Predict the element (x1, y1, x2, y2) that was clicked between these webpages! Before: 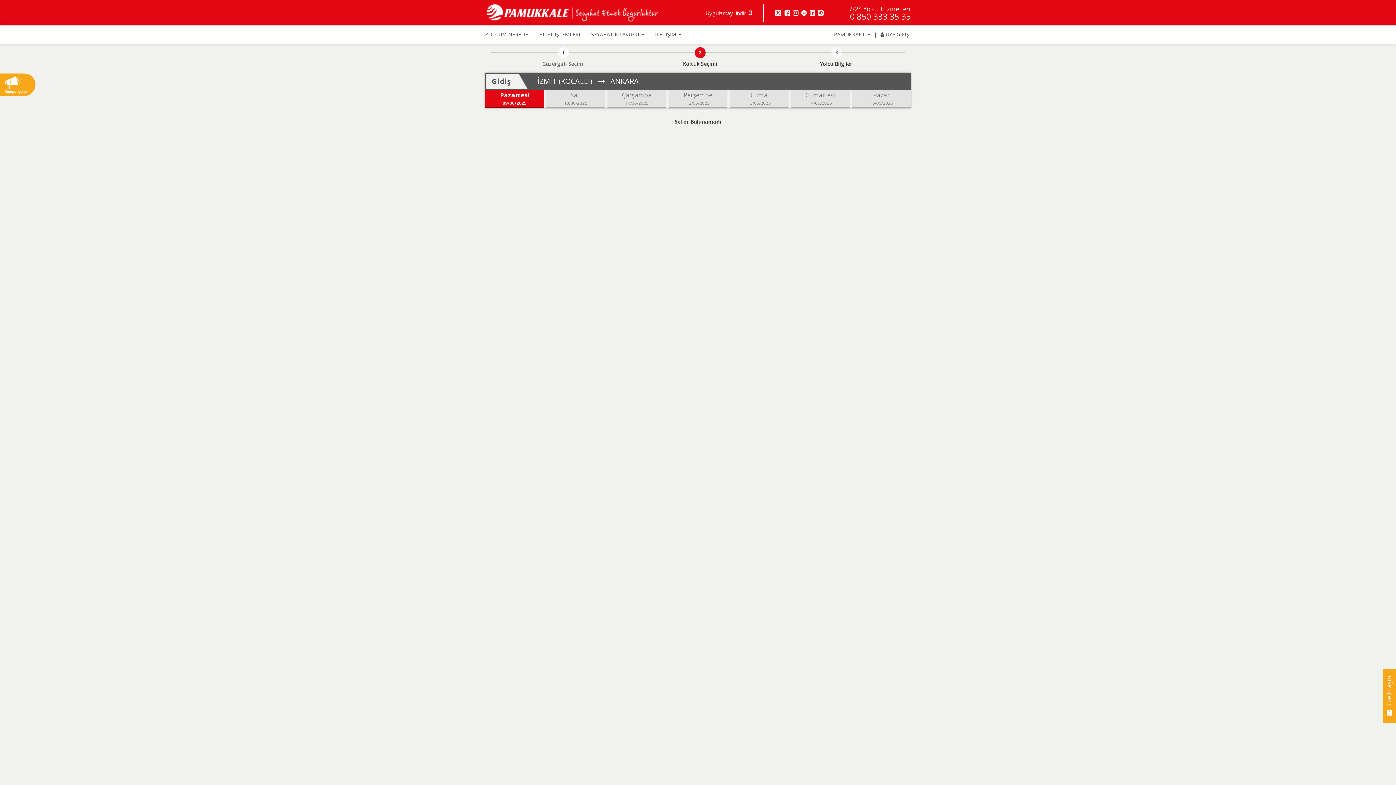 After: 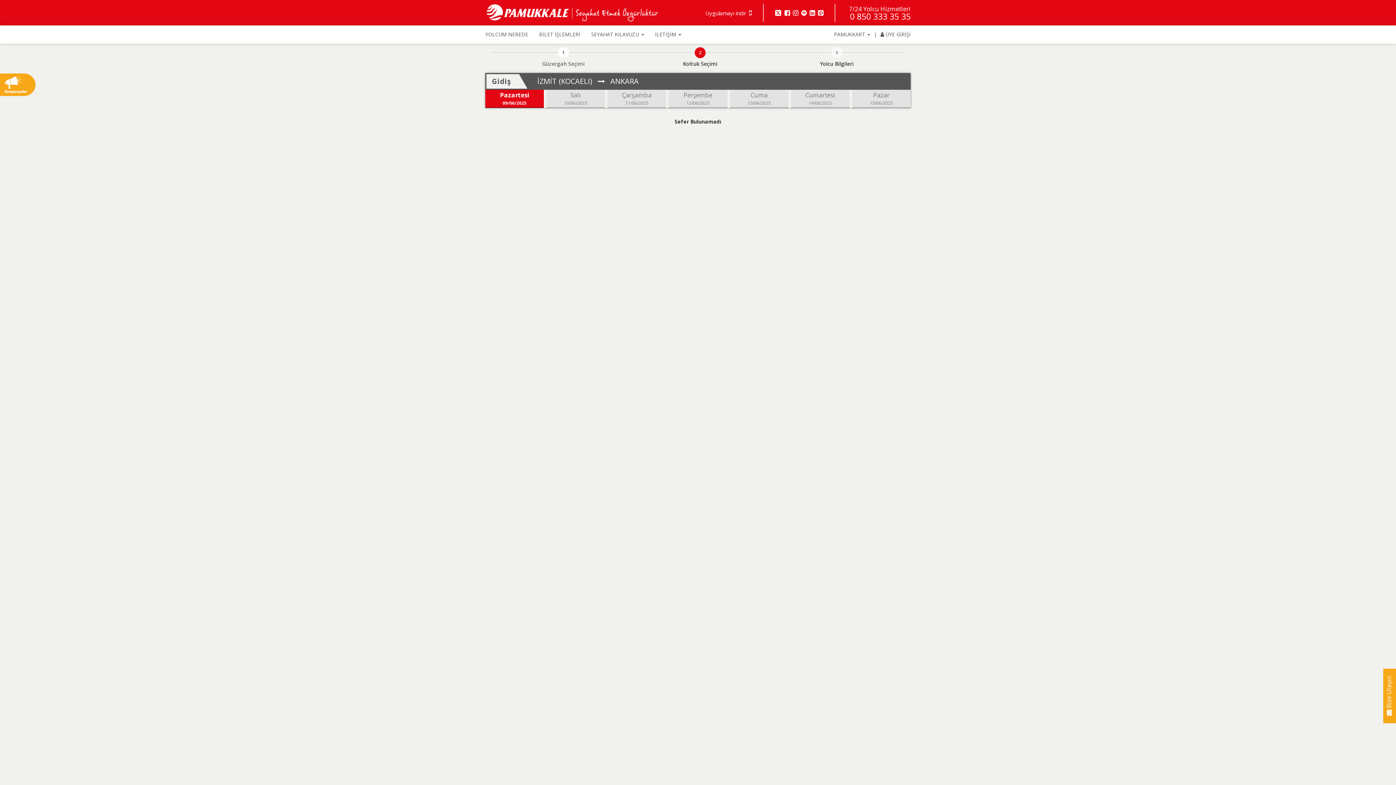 Action: bbox: (808, 9, 815, 16)